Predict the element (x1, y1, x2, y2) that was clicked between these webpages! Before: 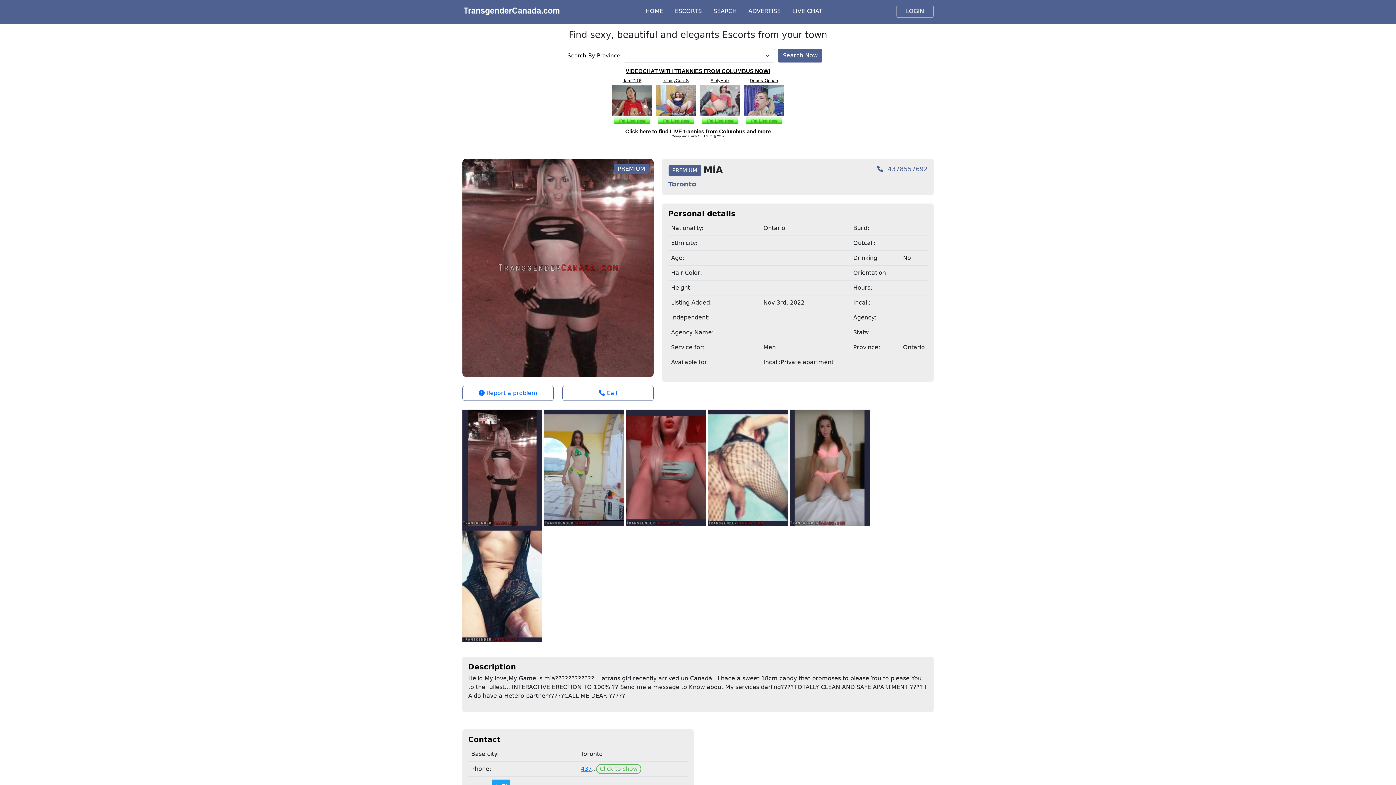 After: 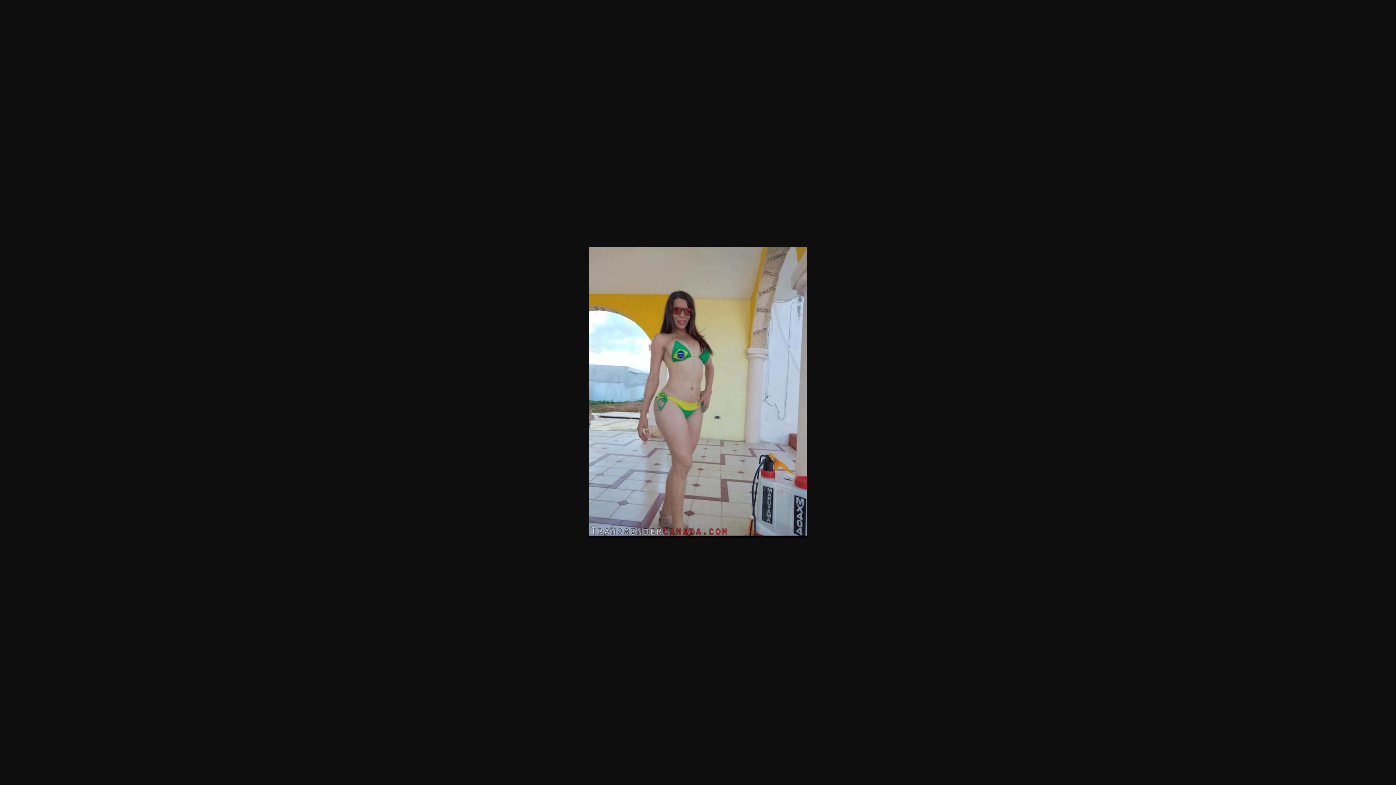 Action: bbox: (544, 464, 624, 471)